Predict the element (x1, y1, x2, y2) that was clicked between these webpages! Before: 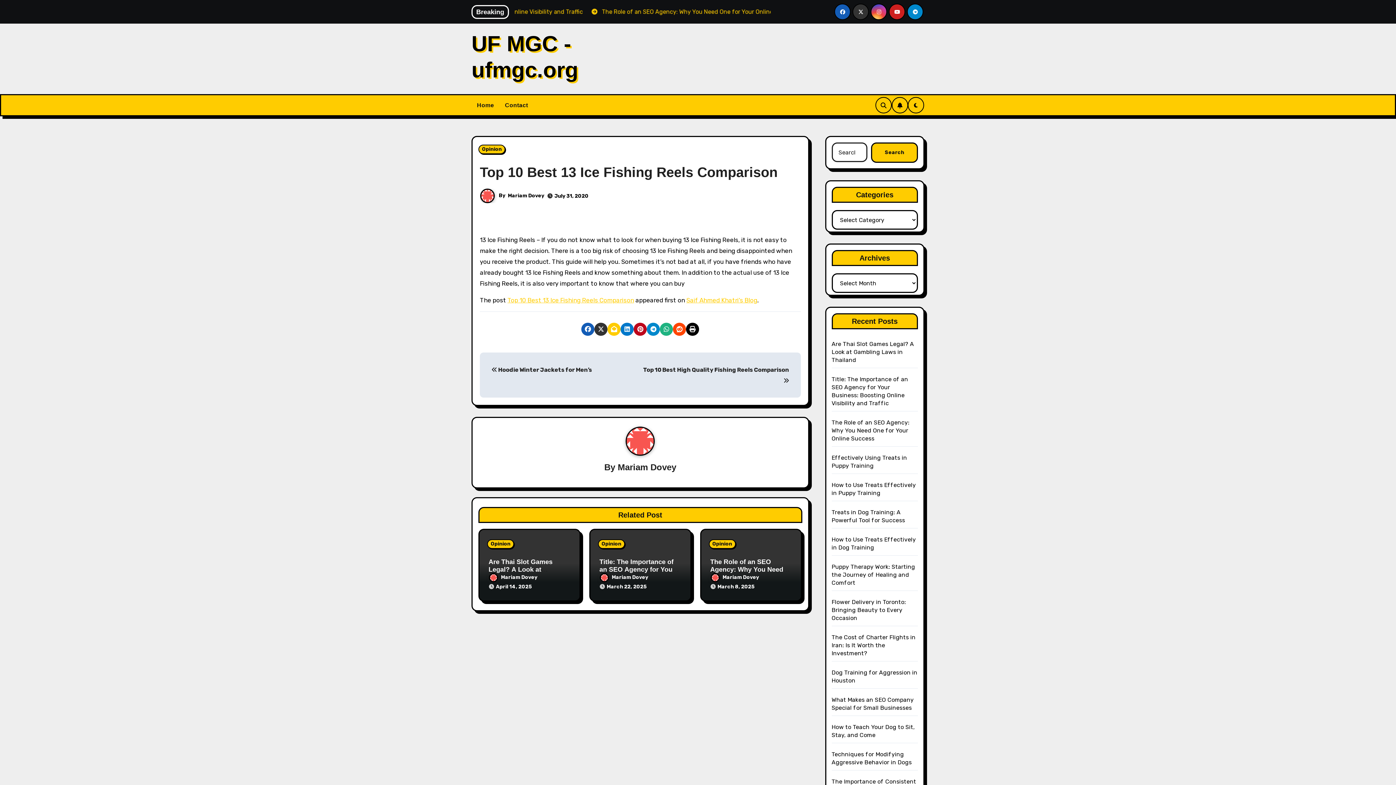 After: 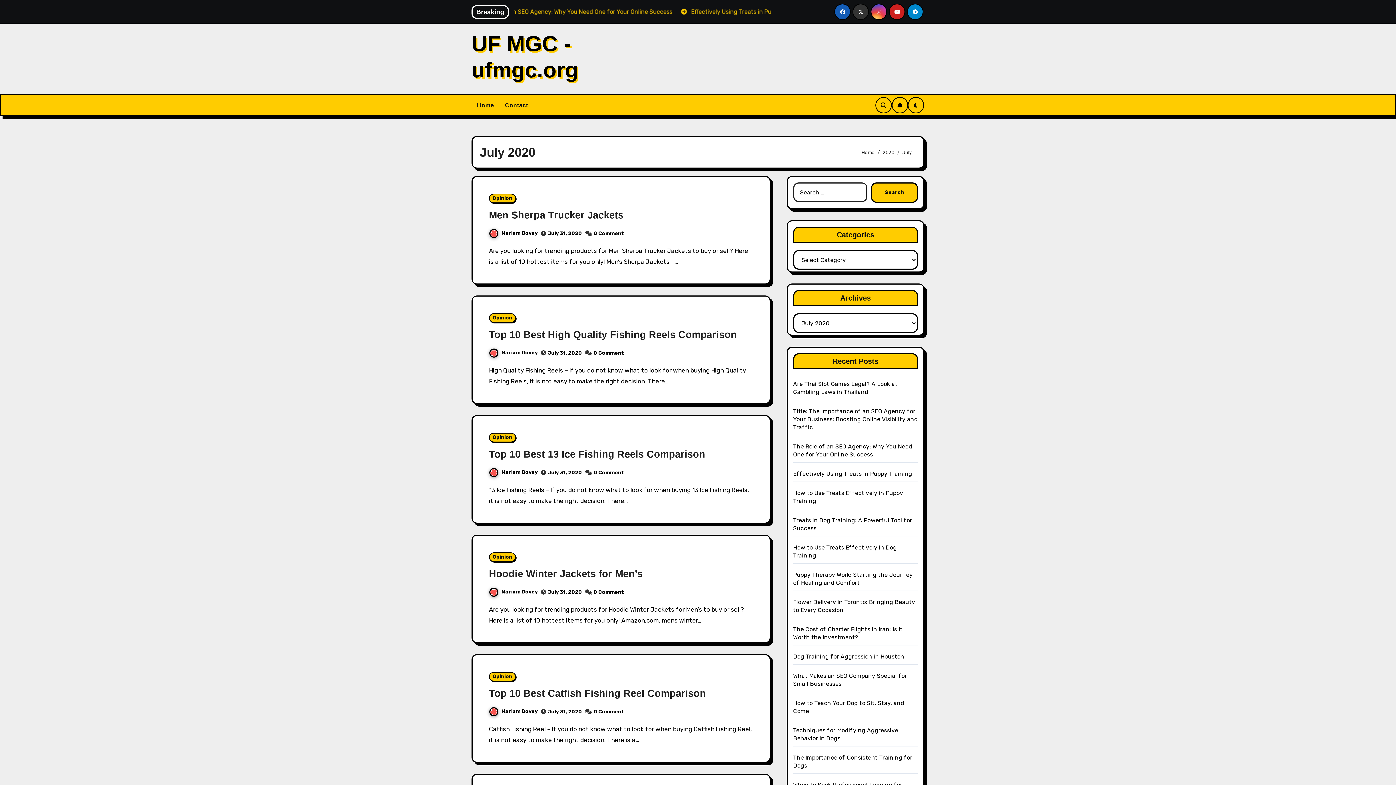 Action: label: July 31, 2020 bbox: (554, 192, 588, 199)